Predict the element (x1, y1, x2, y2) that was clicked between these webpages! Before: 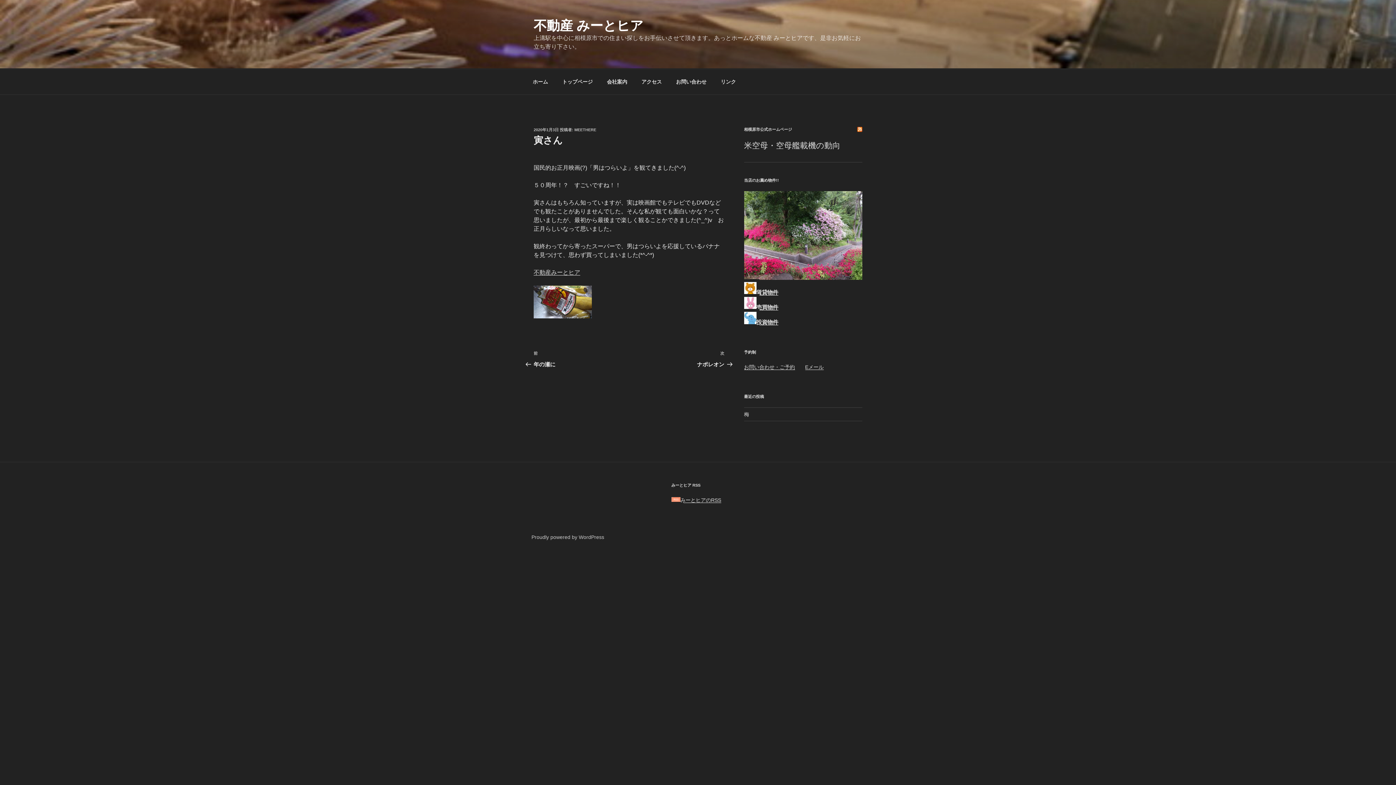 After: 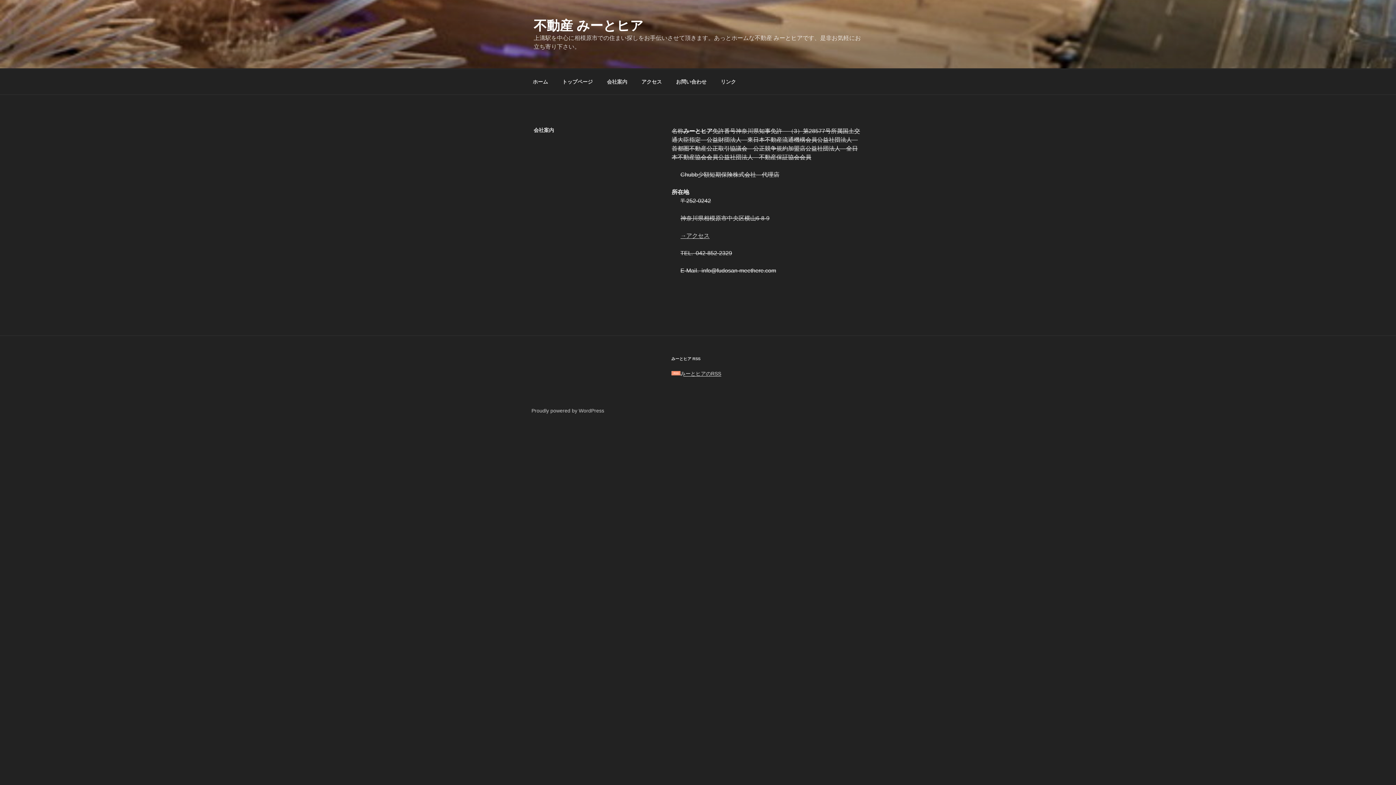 Action: label: 会社案内 bbox: (600, 72, 633, 90)